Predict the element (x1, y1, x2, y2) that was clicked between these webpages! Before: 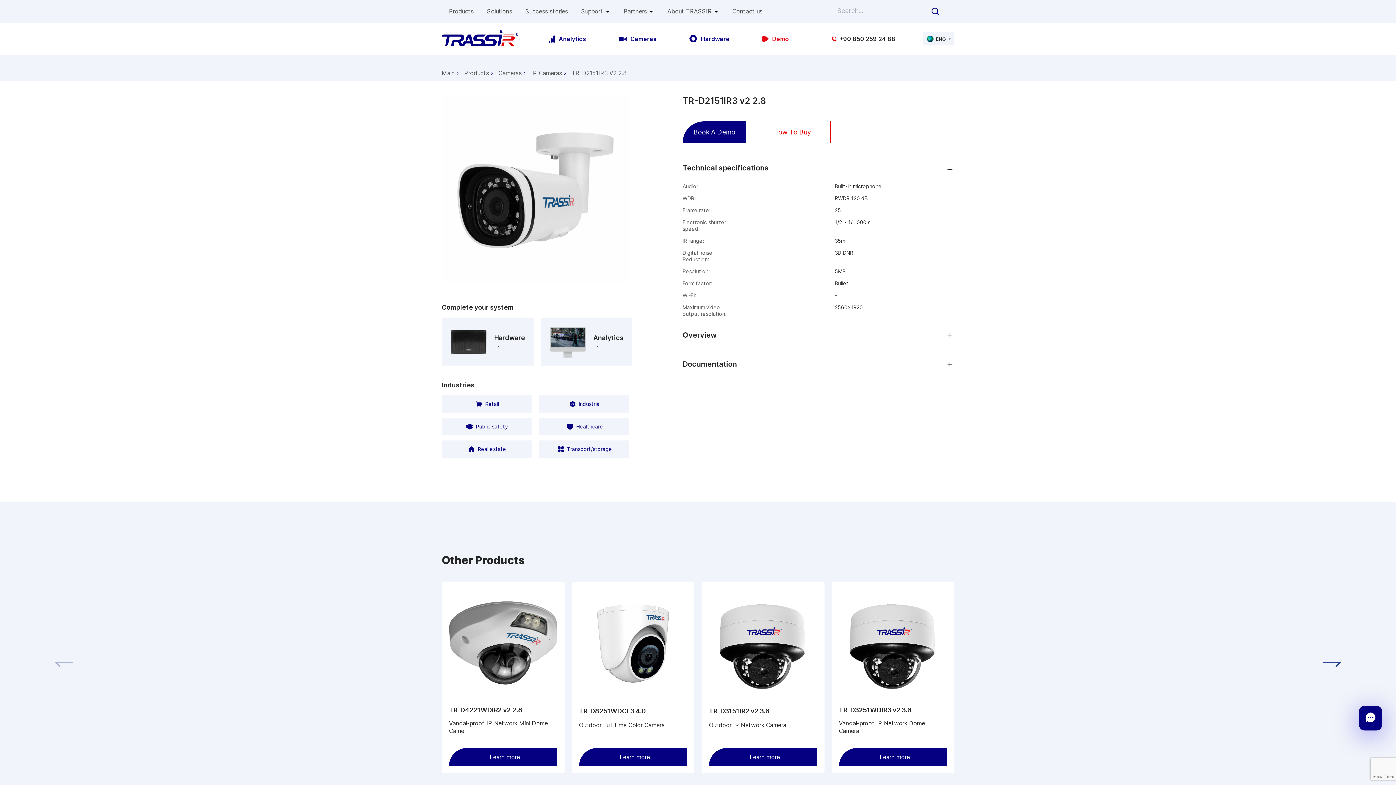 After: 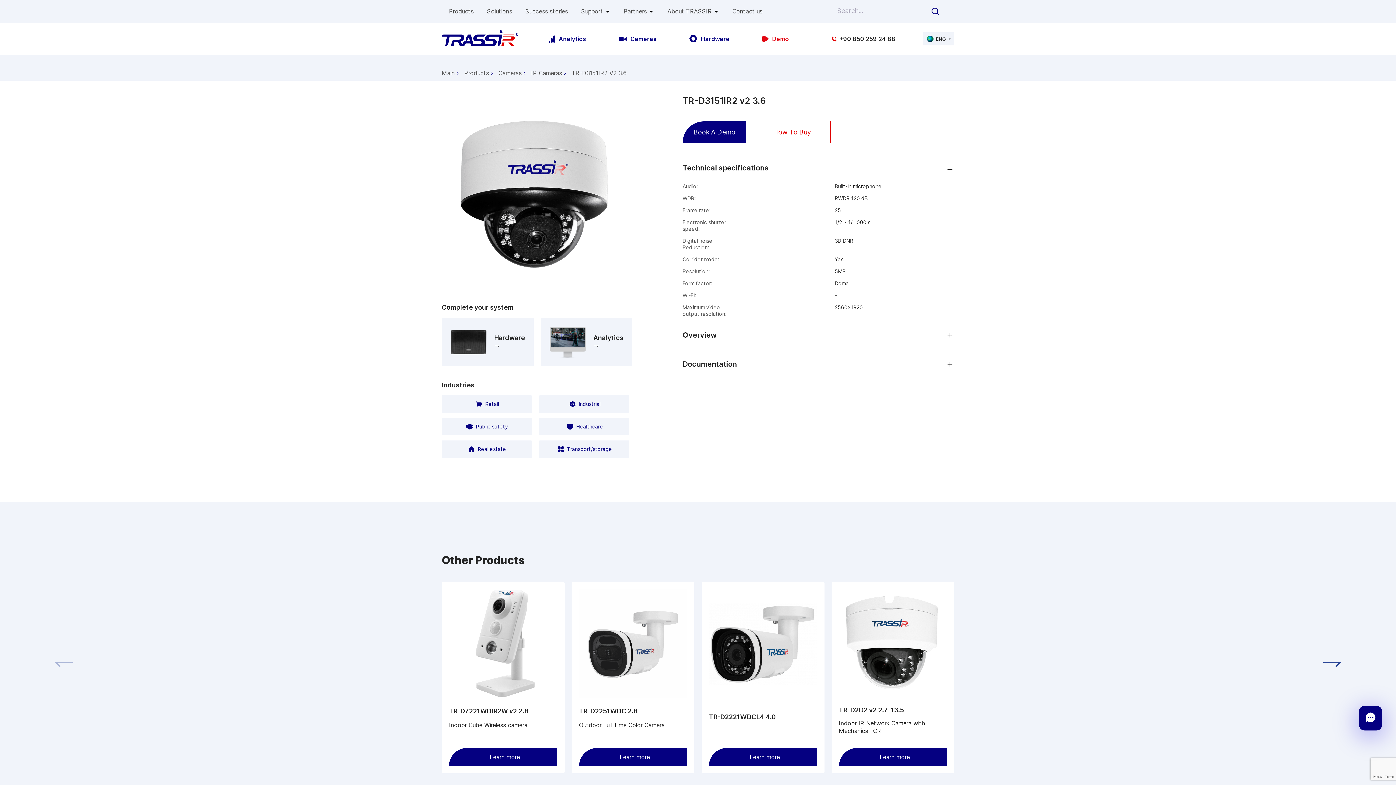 Action: label: Learn more bbox: (709, 748, 817, 766)